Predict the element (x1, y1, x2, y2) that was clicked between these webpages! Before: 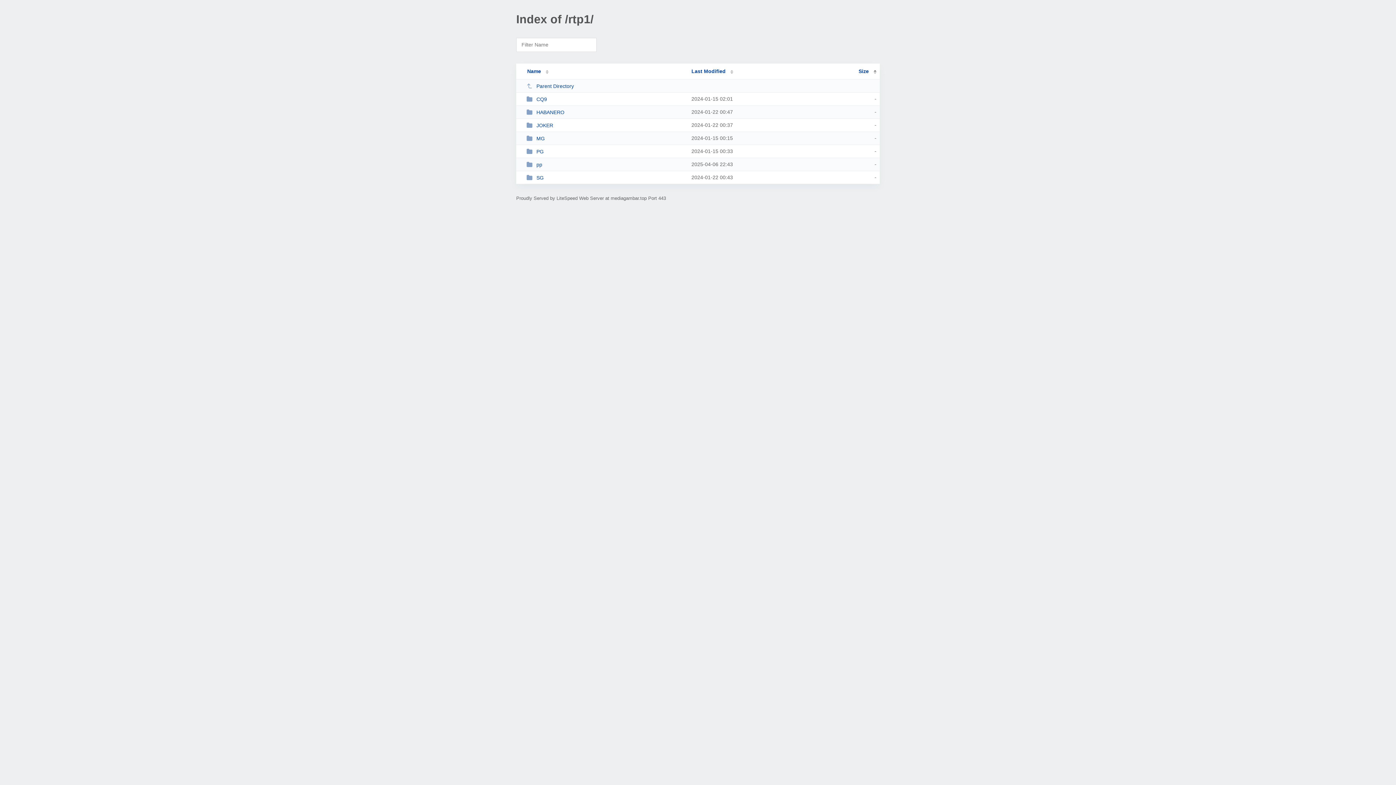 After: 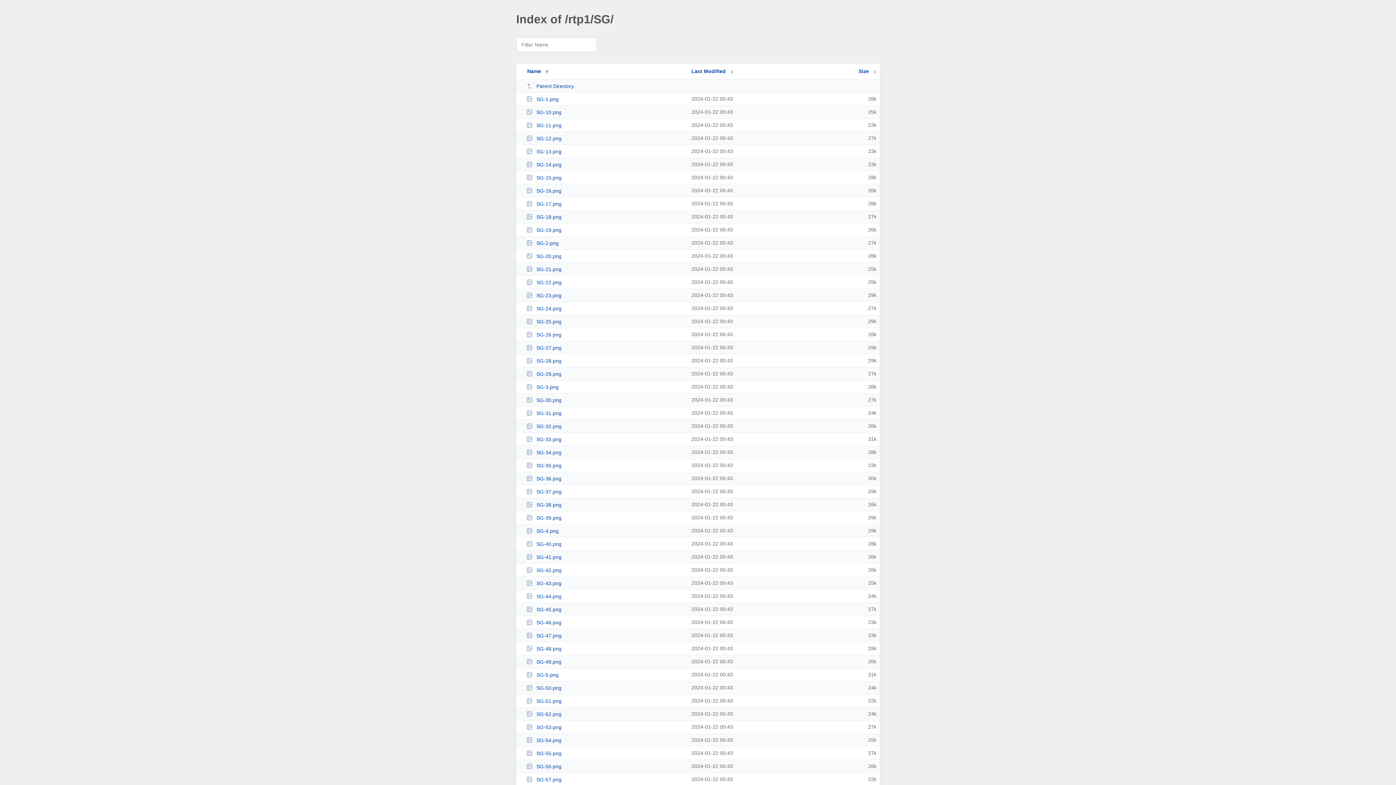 Action: bbox: (526, 174, 685, 180) label: SG